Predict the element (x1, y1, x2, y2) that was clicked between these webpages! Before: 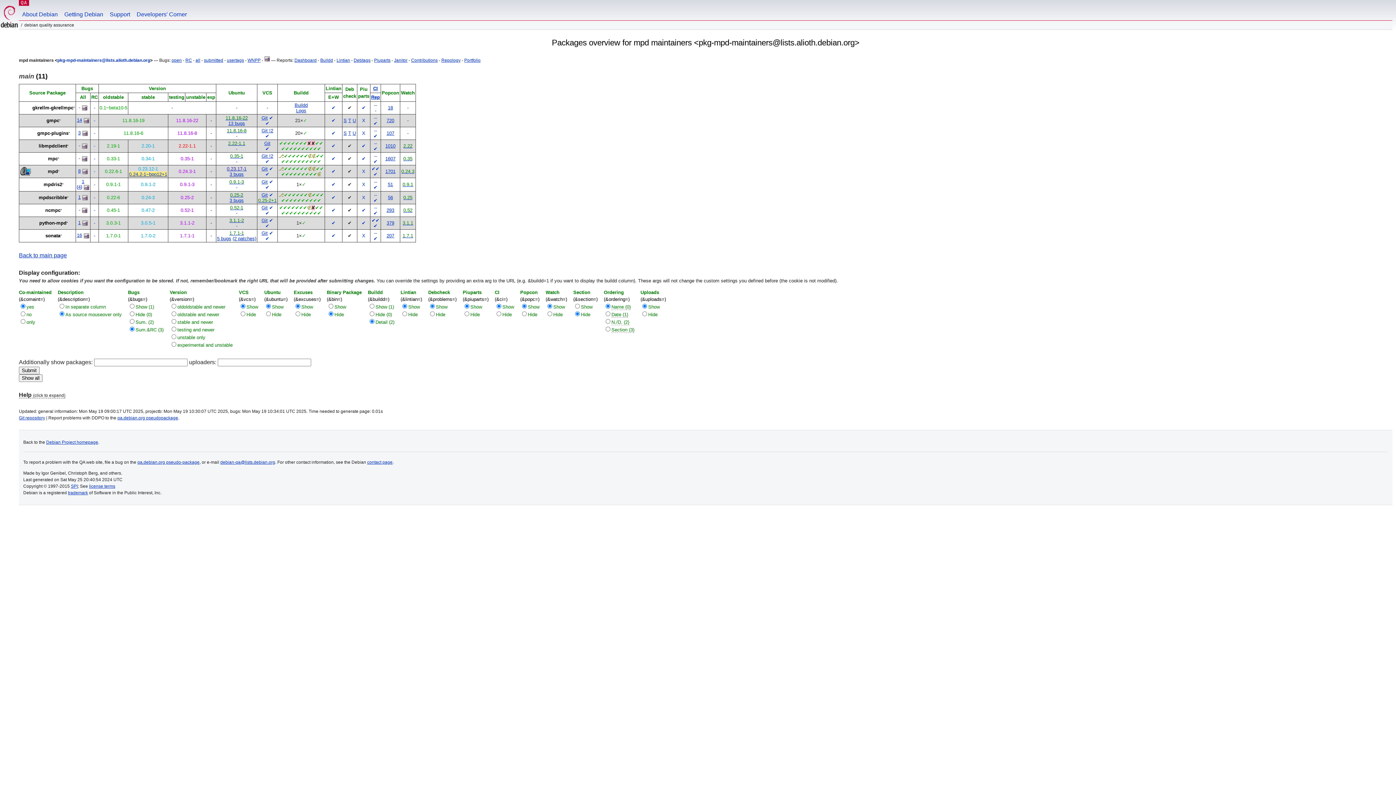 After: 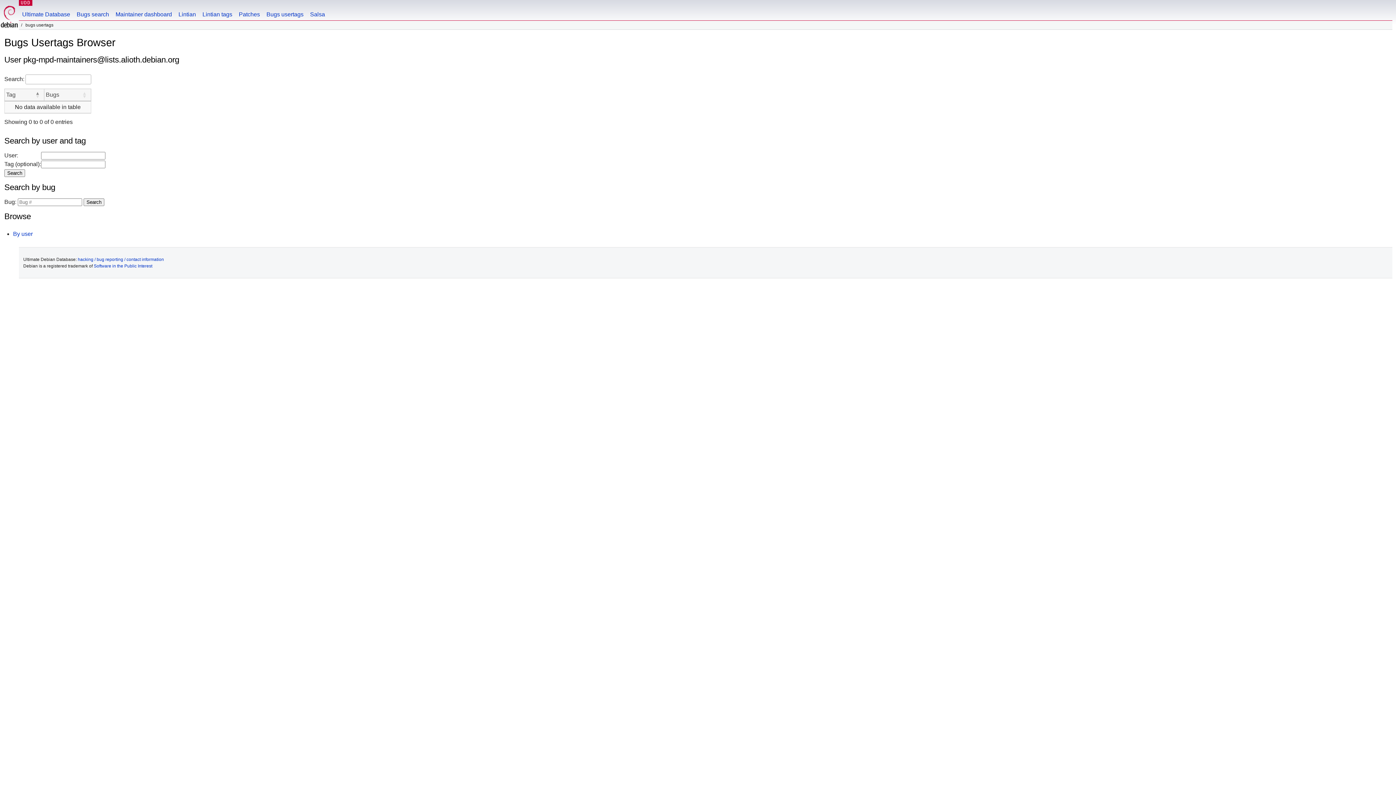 Action: label: usertags bbox: (226, 57, 244, 62)